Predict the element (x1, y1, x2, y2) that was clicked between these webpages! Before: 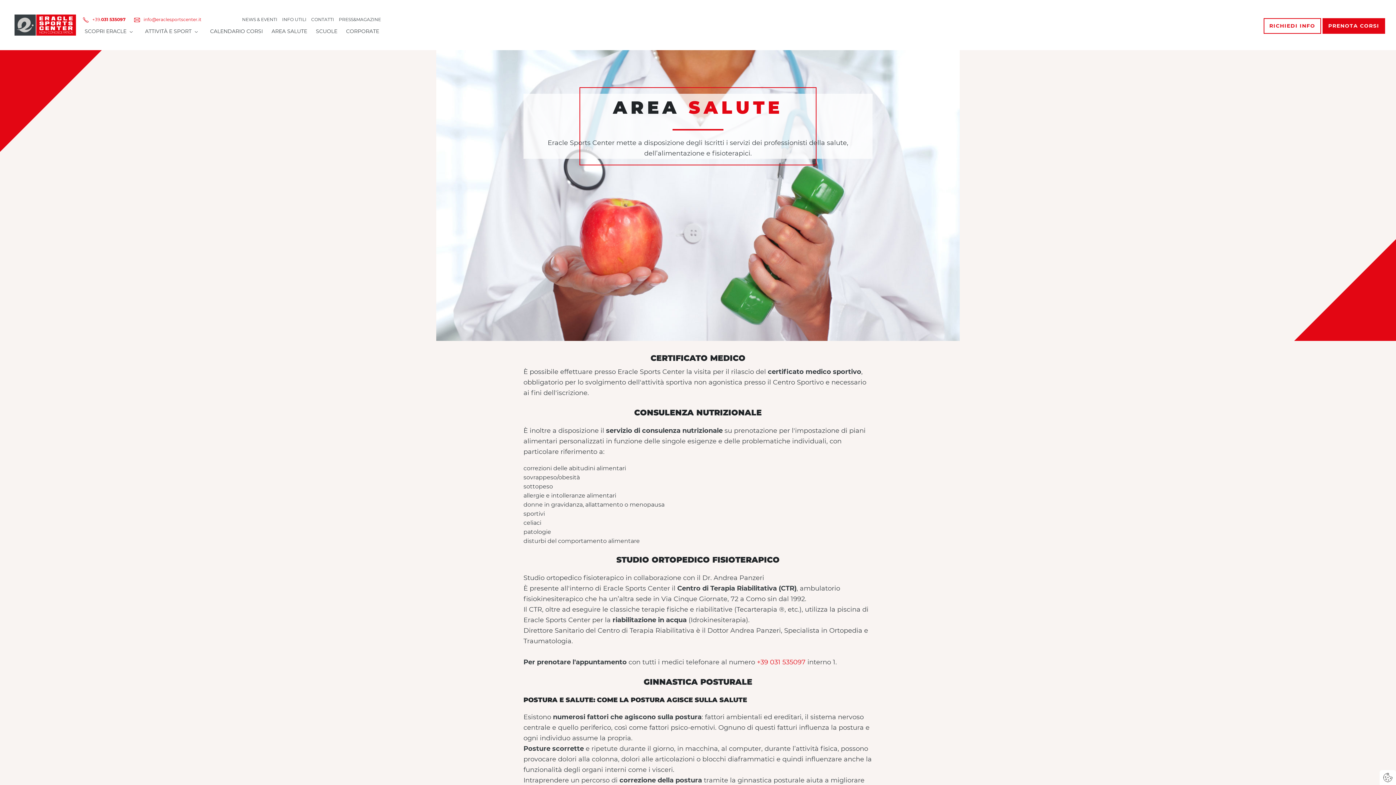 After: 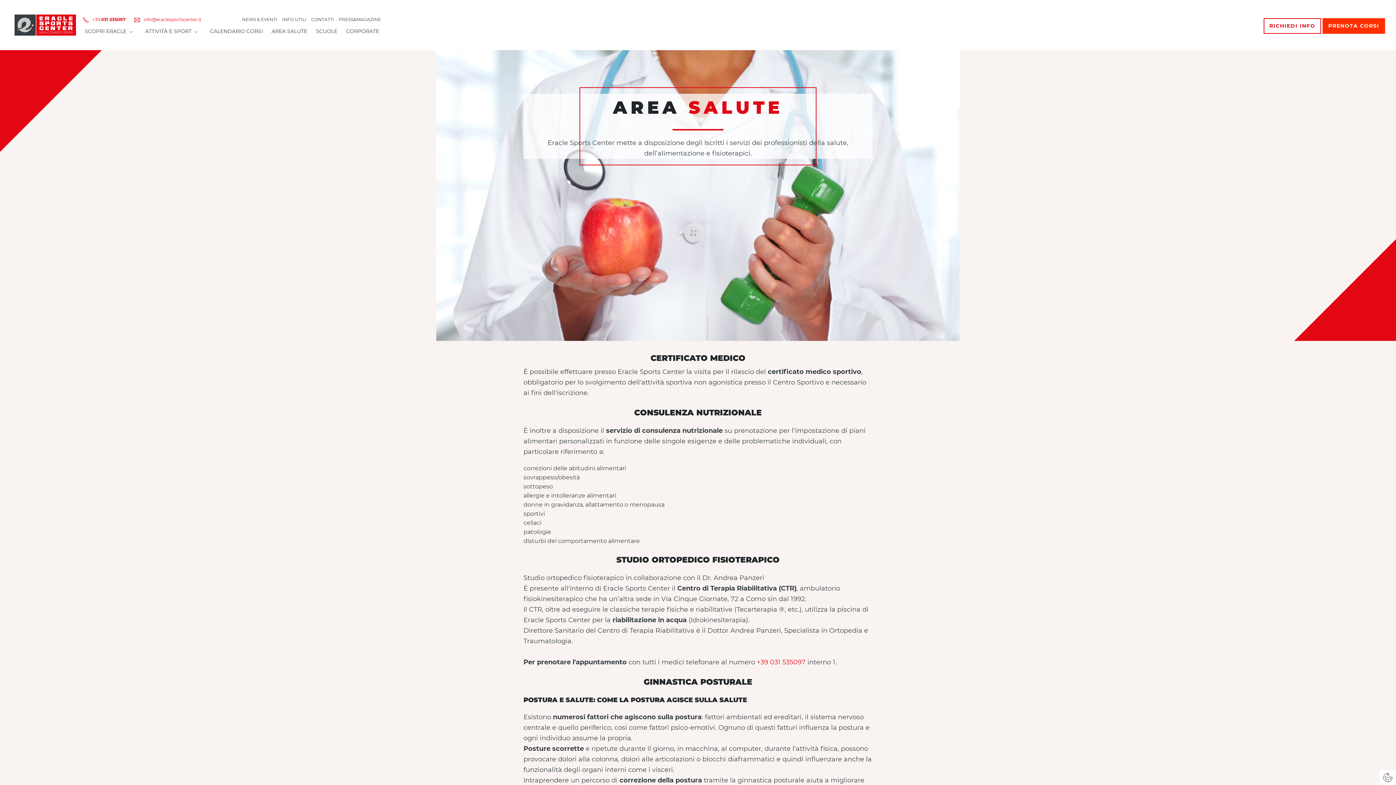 Action: label: PRENOTA CORSI bbox: (1322, 18, 1385, 33)